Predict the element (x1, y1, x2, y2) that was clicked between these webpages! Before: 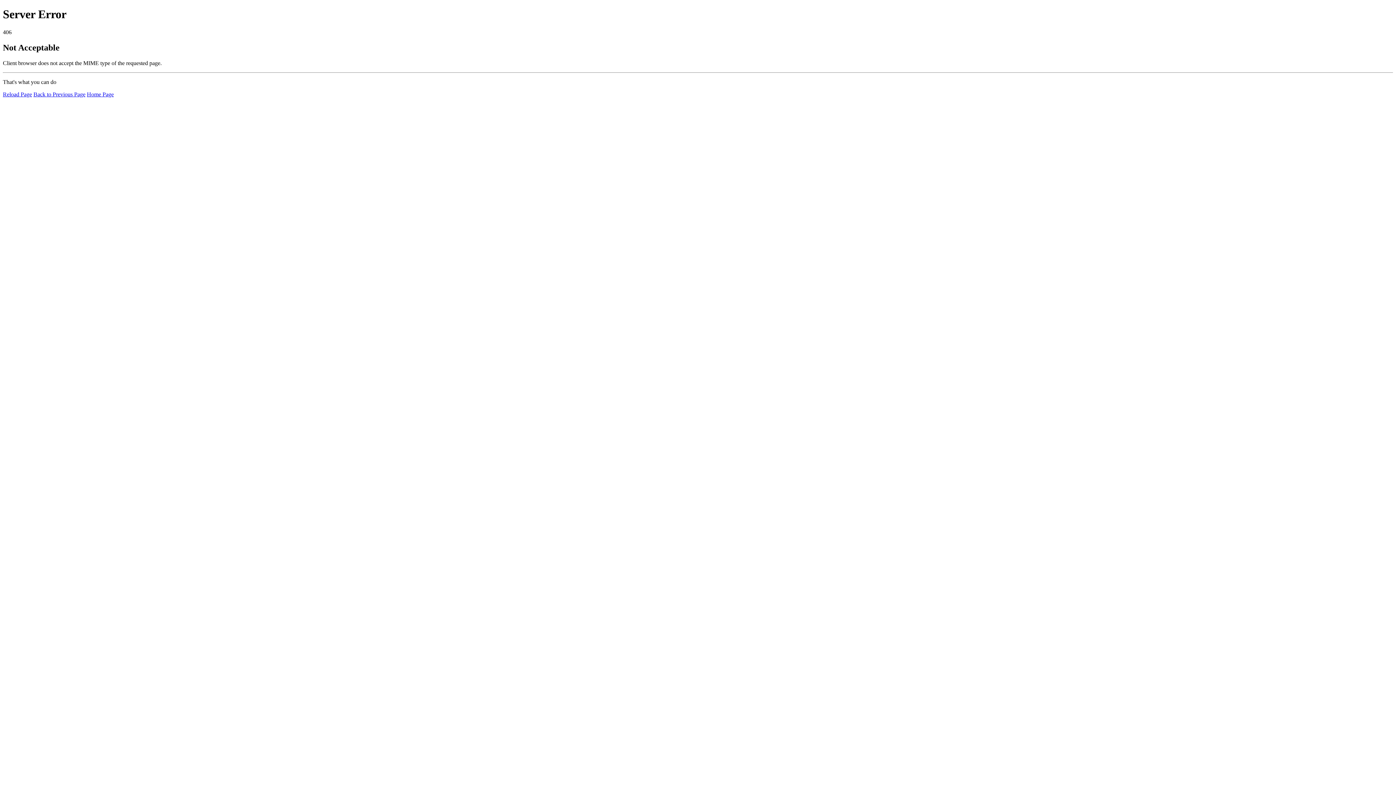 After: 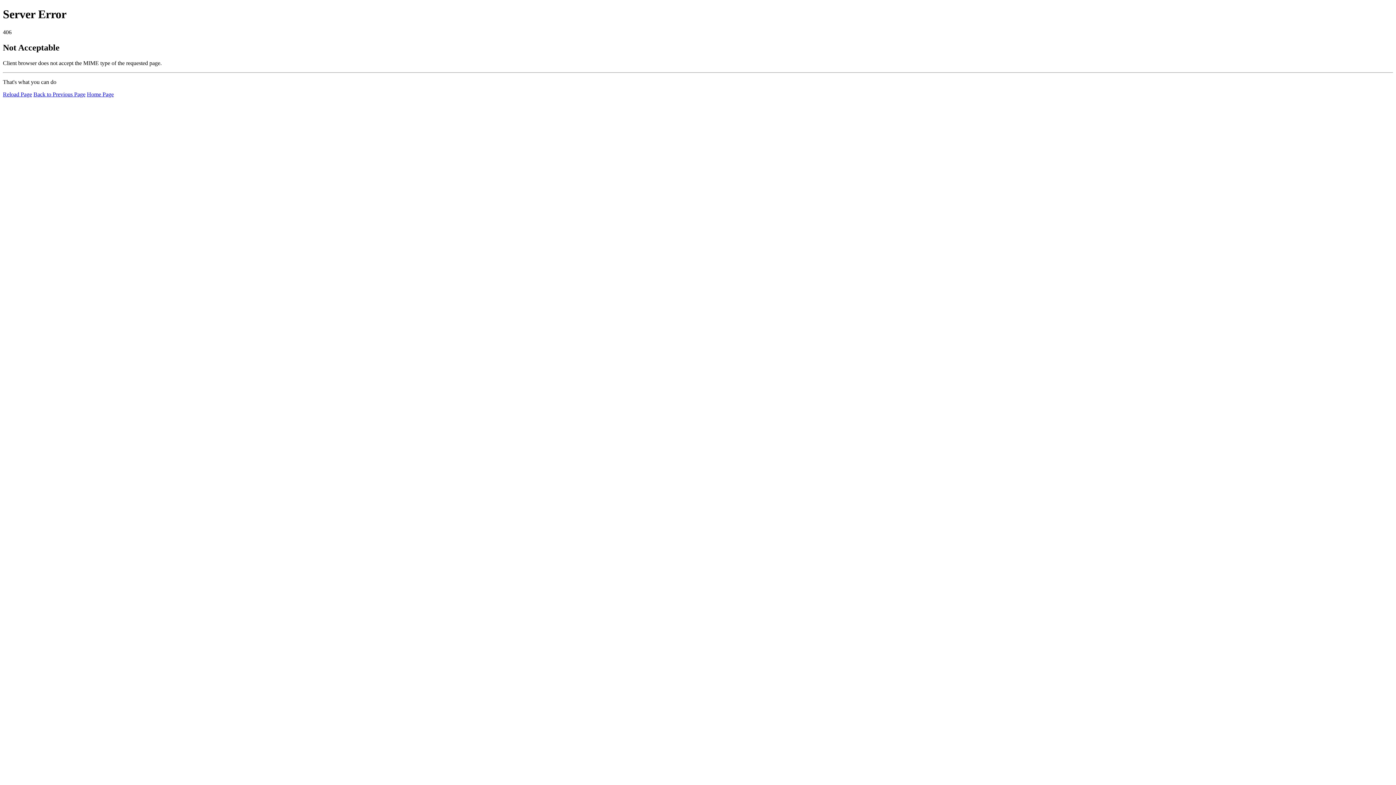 Action: bbox: (2, 91, 32, 97) label: Reload Page